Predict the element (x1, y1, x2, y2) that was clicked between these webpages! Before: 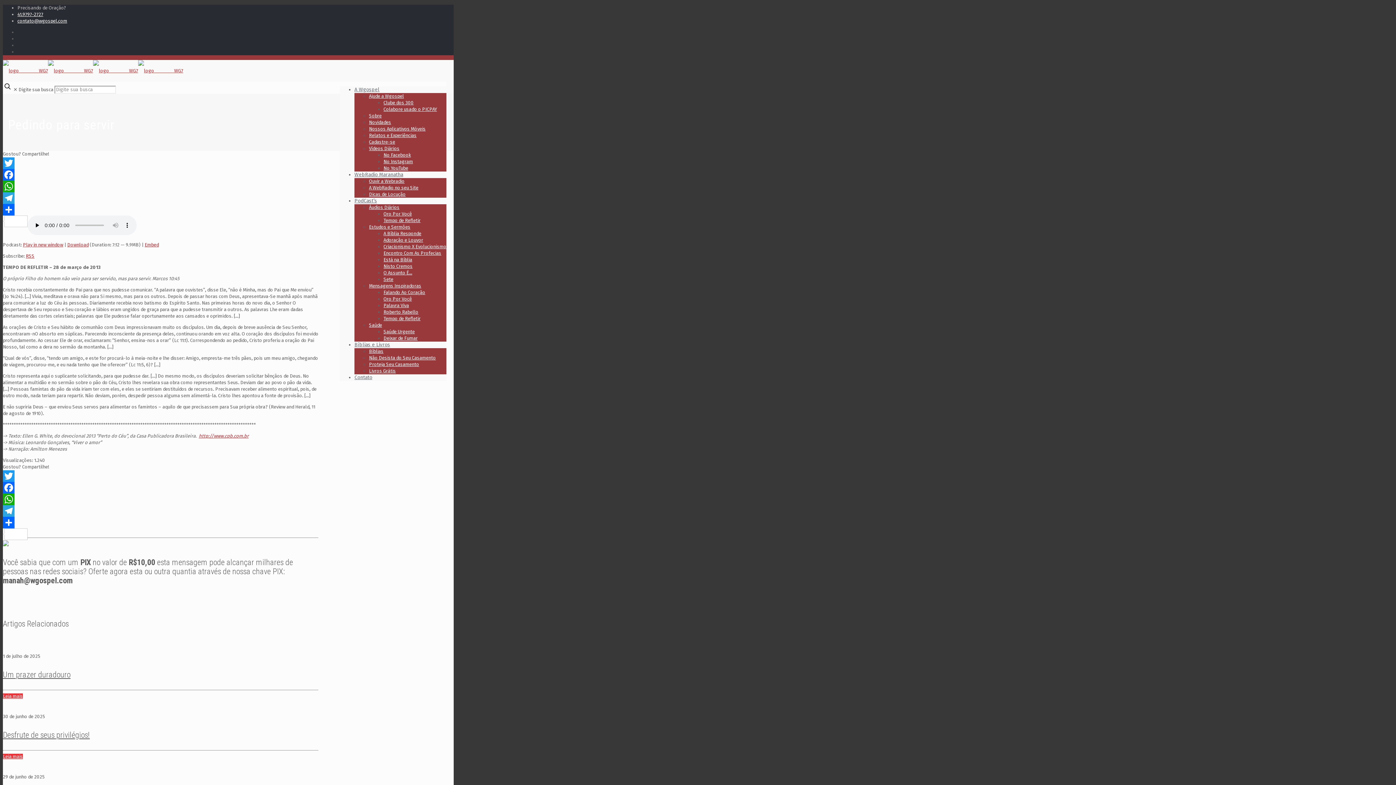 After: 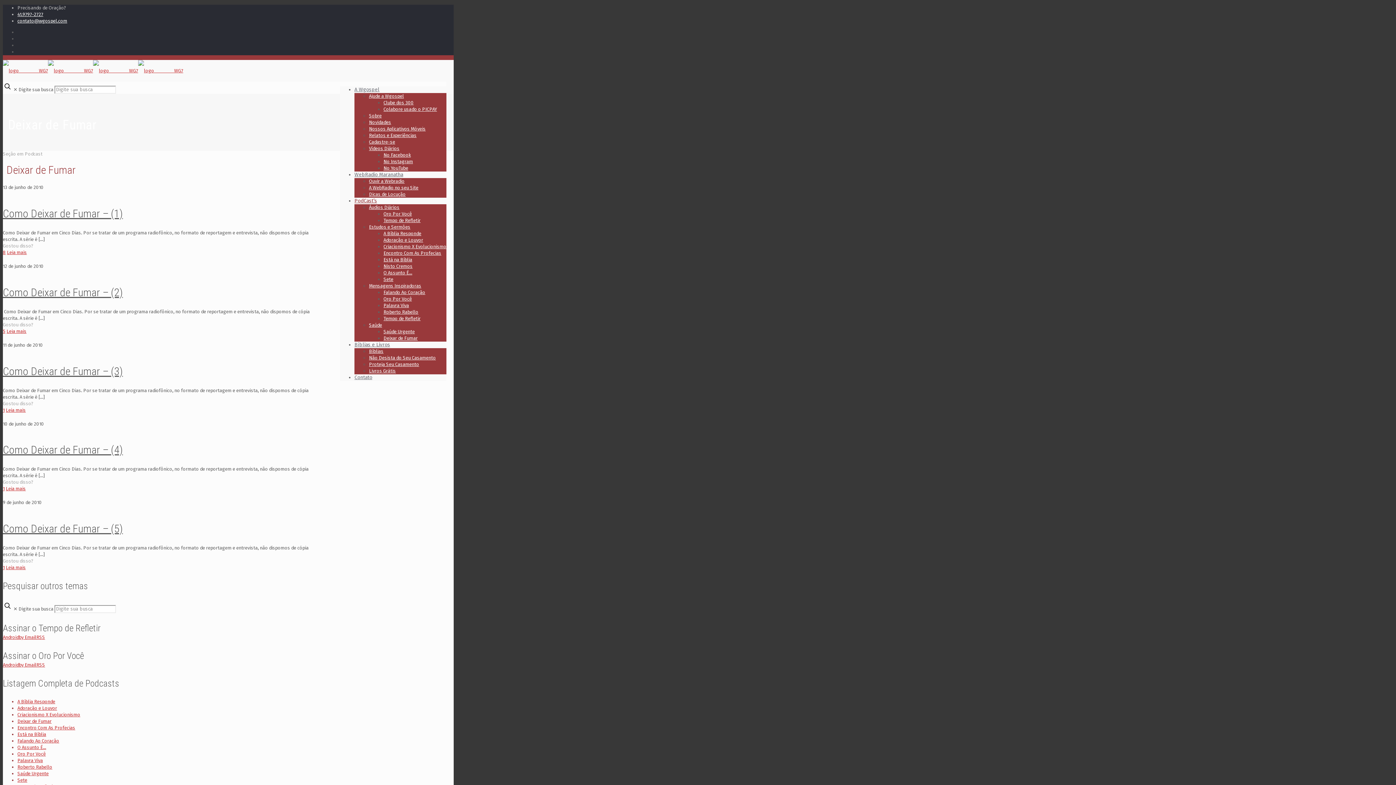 Action: bbox: (383, 335, 417, 341) label: Deixar de Fumar